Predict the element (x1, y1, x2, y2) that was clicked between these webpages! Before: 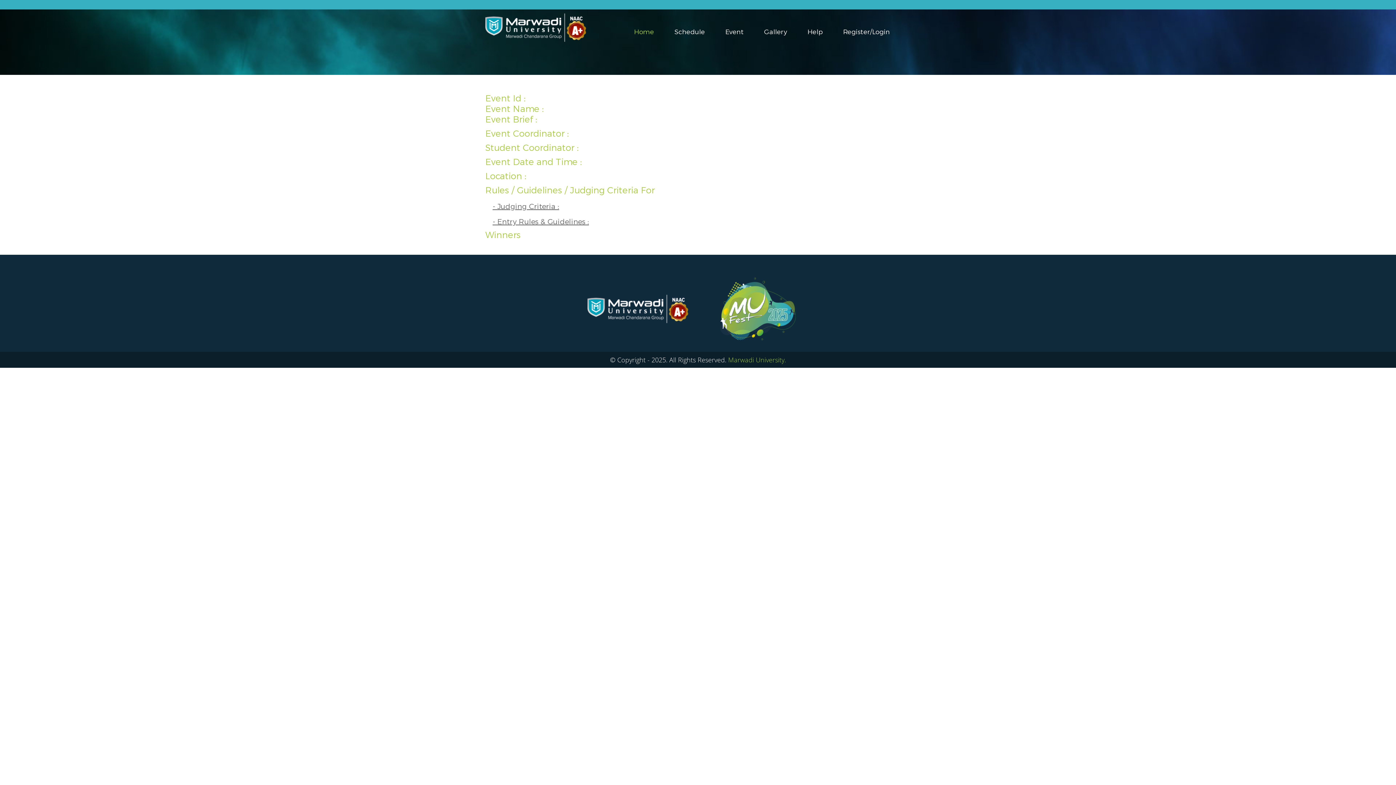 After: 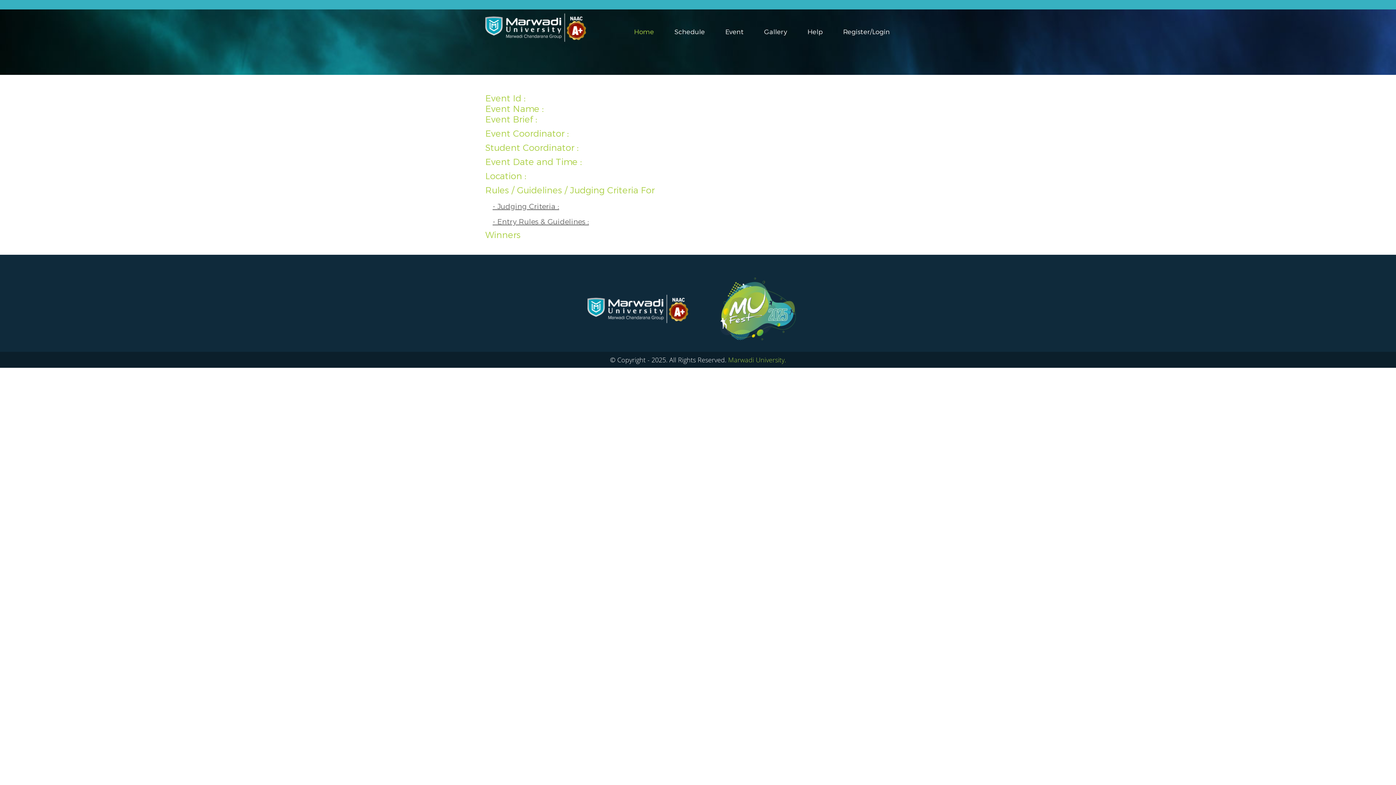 Action: bbox: (710, 336, 806, 342)